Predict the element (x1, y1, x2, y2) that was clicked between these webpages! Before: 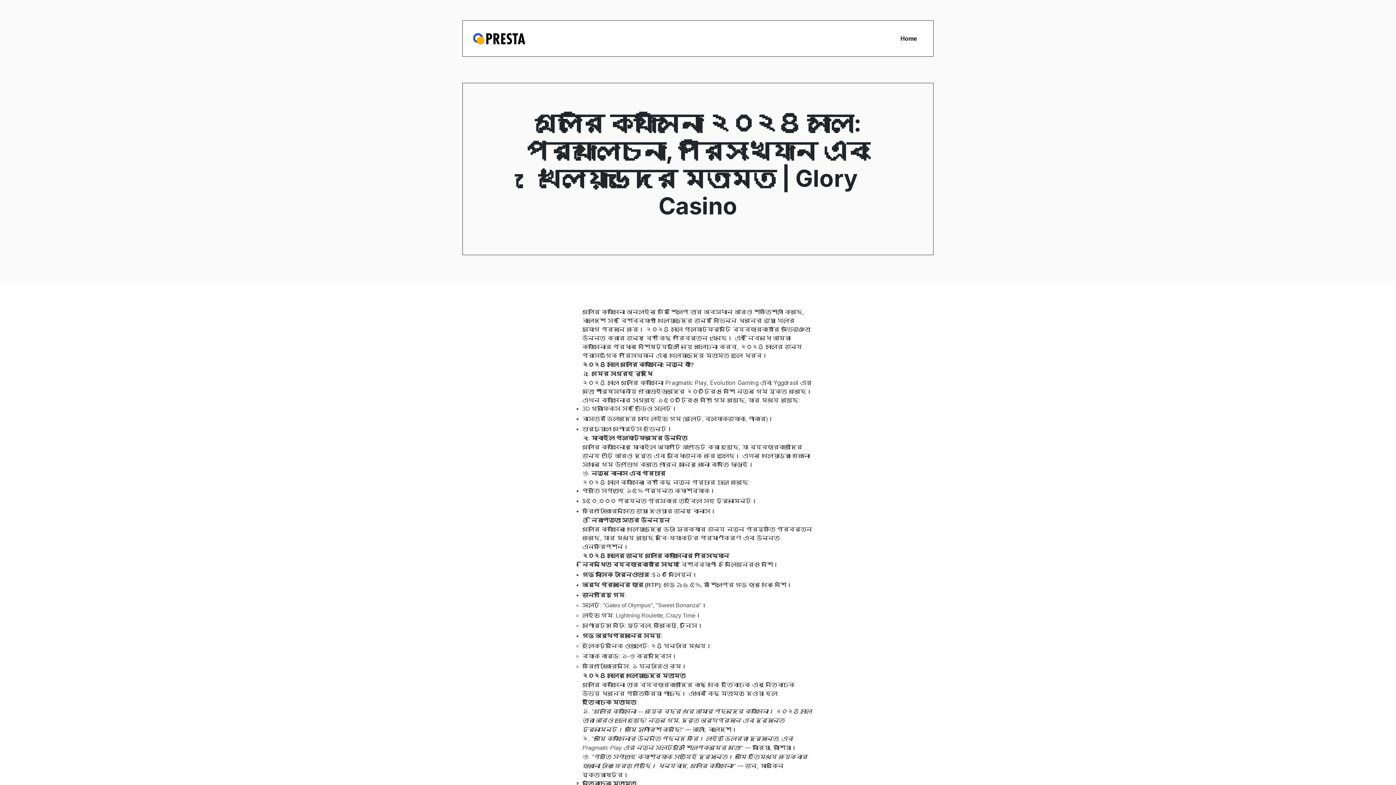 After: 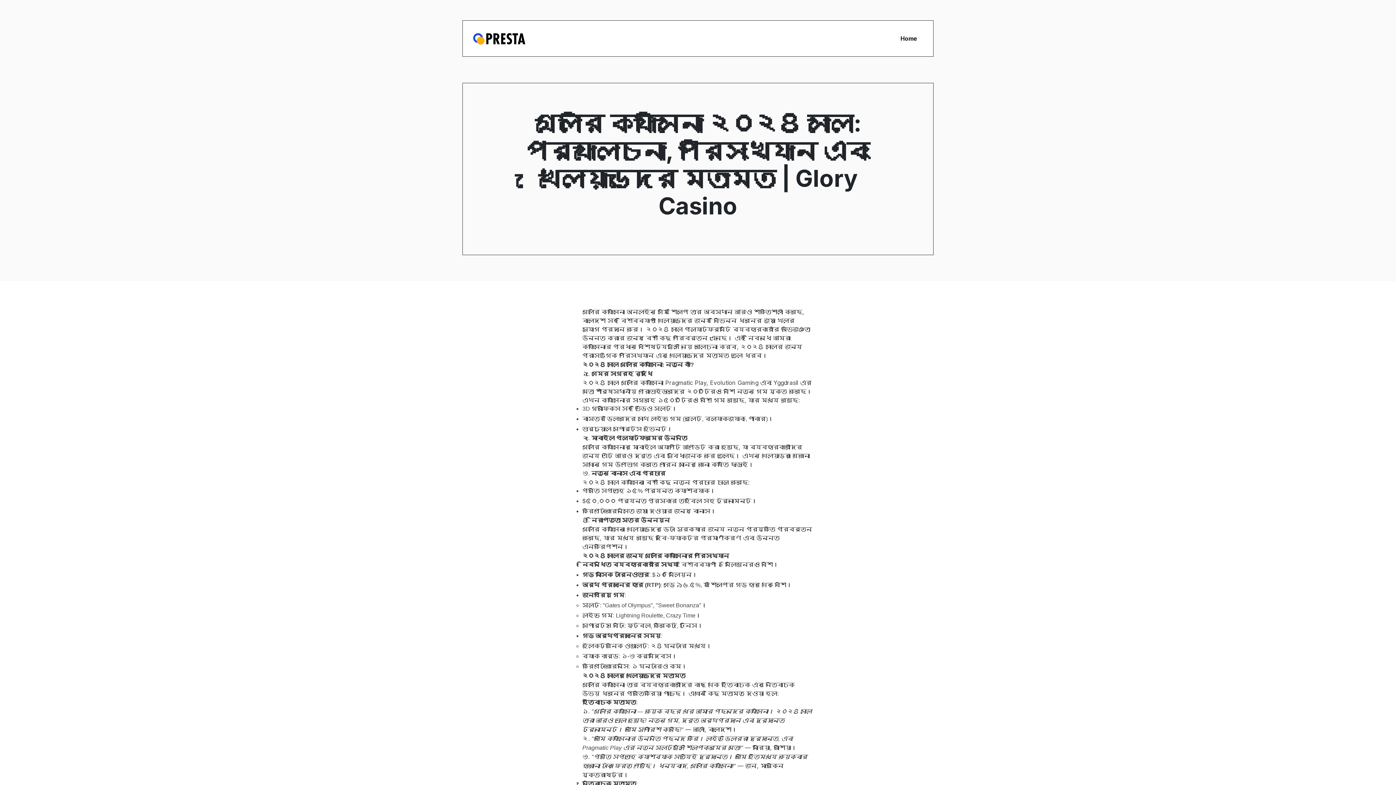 Action: label: Home bbox: (894, 25, 923, 51)